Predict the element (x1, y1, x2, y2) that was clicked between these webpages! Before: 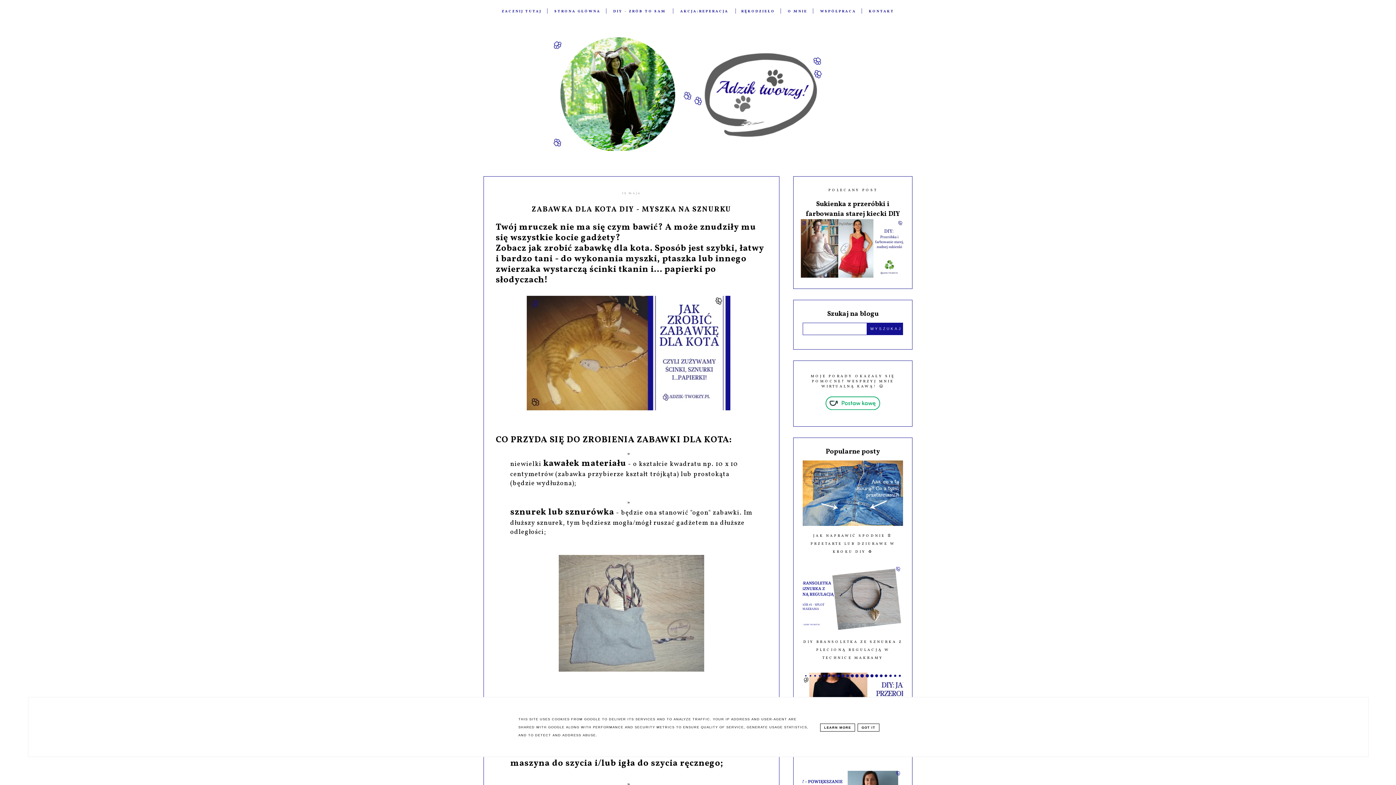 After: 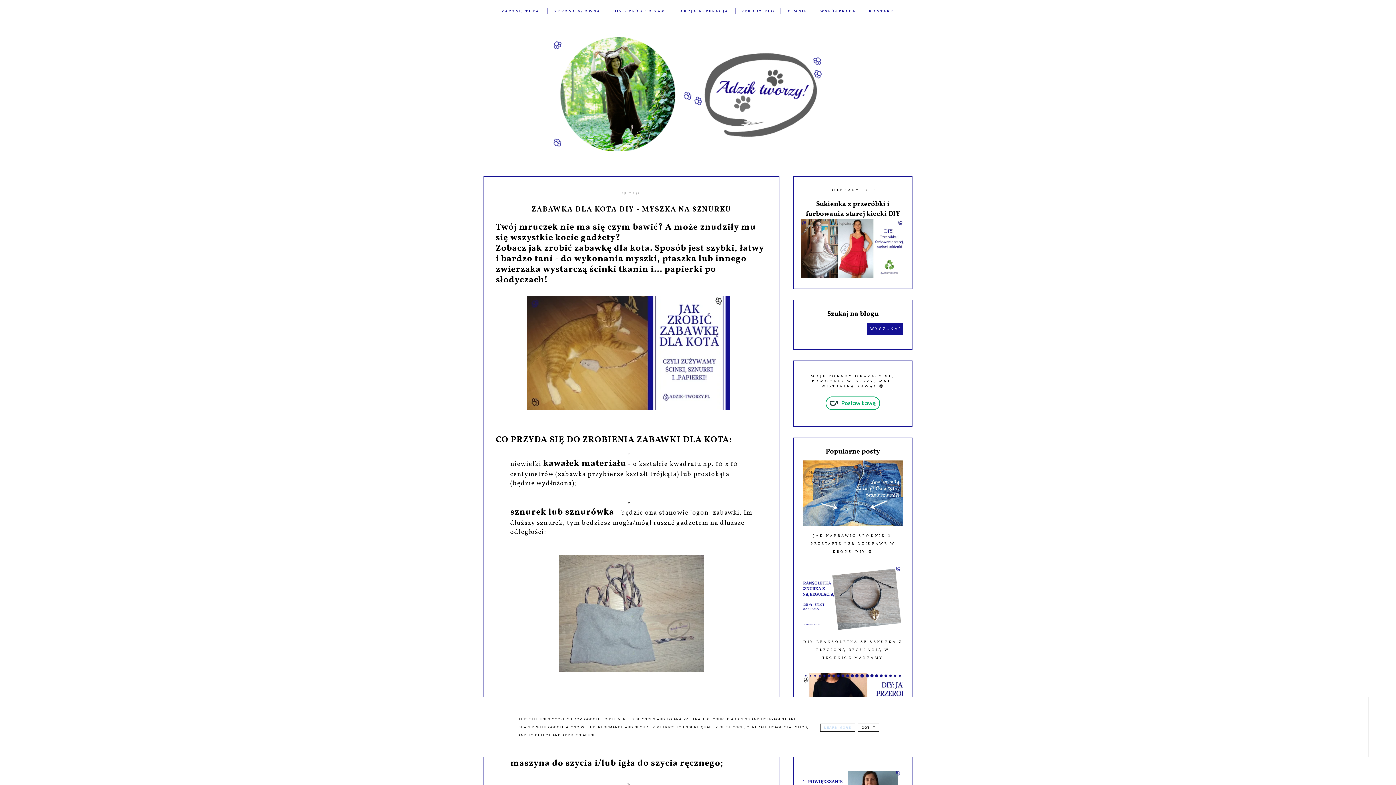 Action: bbox: (820, 723, 855, 731) label: LEARN MORE